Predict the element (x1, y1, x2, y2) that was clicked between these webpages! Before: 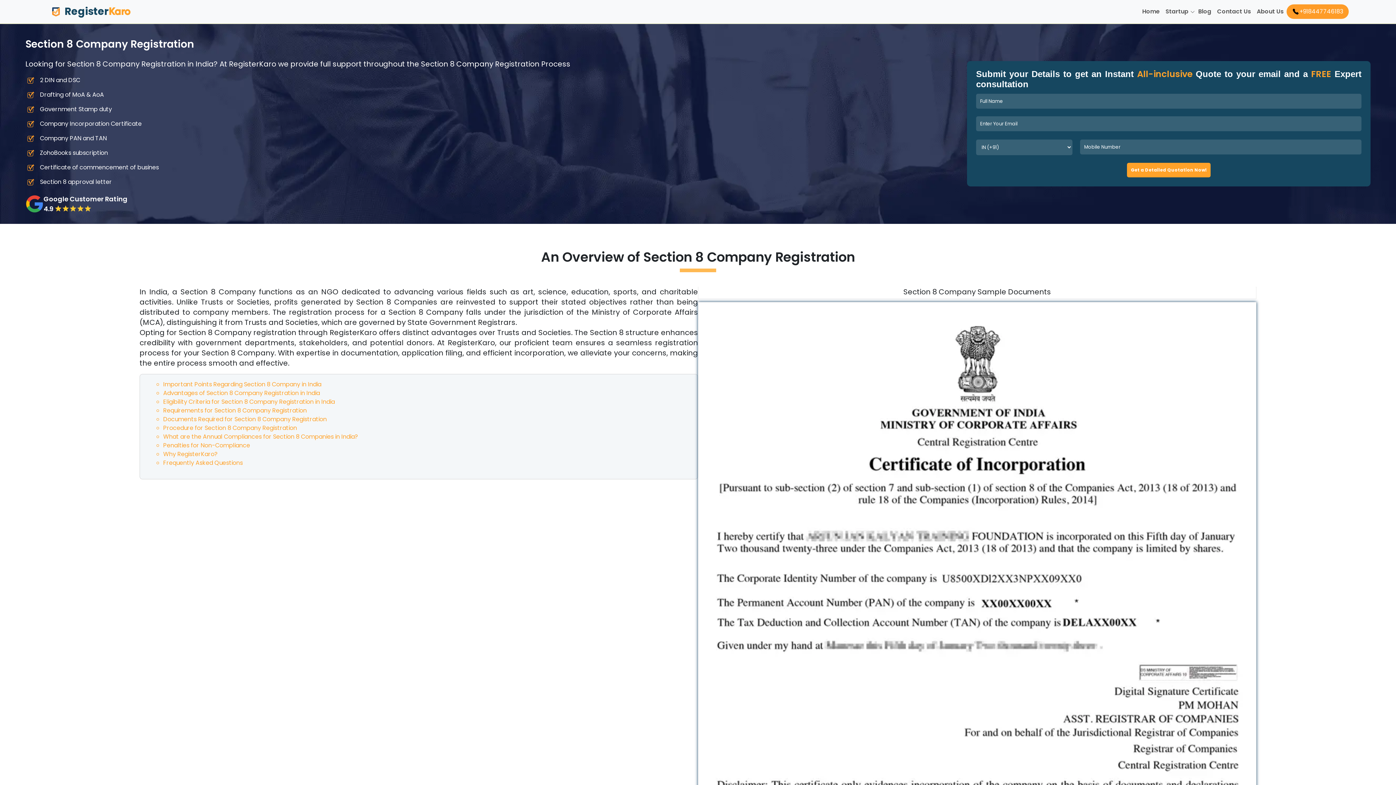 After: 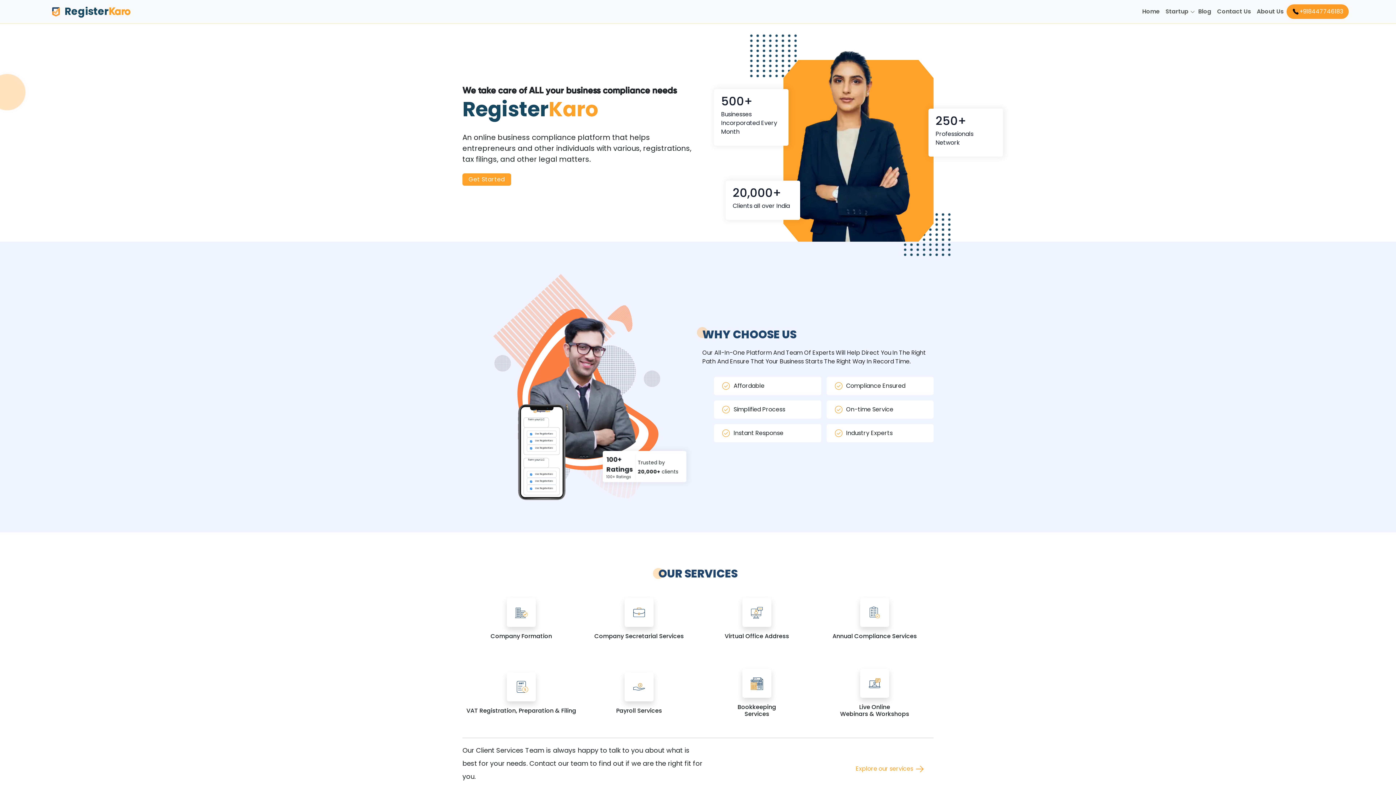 Action: label: RegisterKaro bbox: (47, 2, 130, 20)